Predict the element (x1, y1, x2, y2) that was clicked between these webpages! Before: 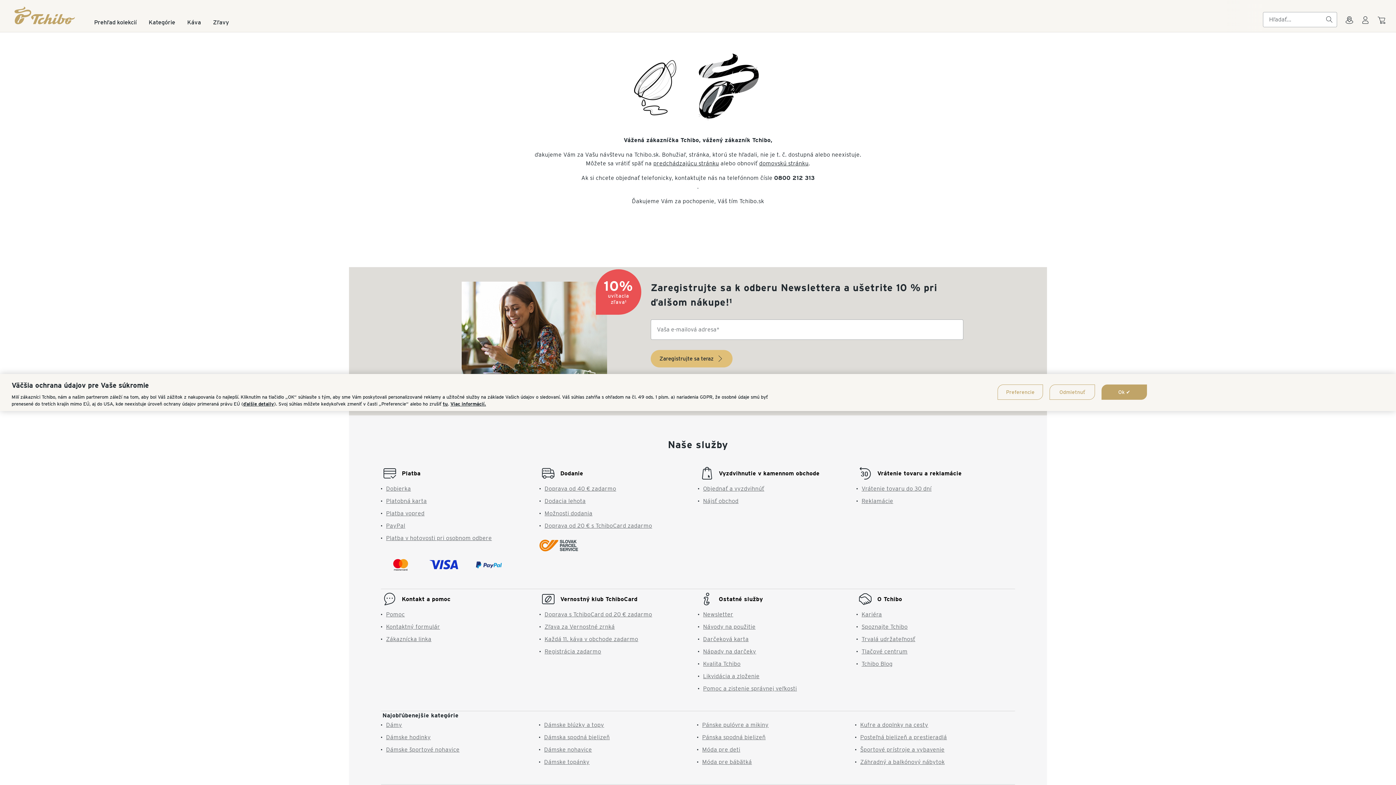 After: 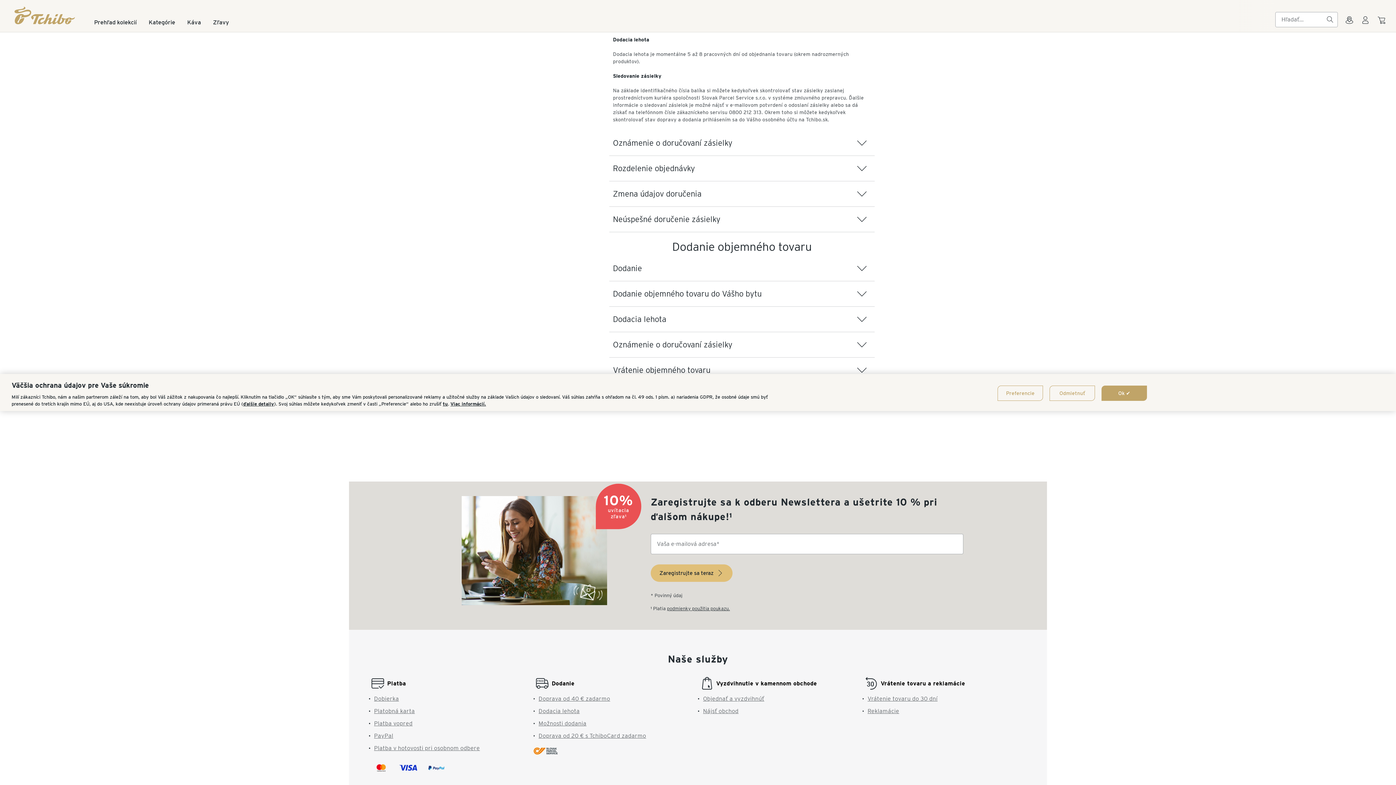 Action: label: Dodacia lehota bbox: (544, 415, 585, 422)